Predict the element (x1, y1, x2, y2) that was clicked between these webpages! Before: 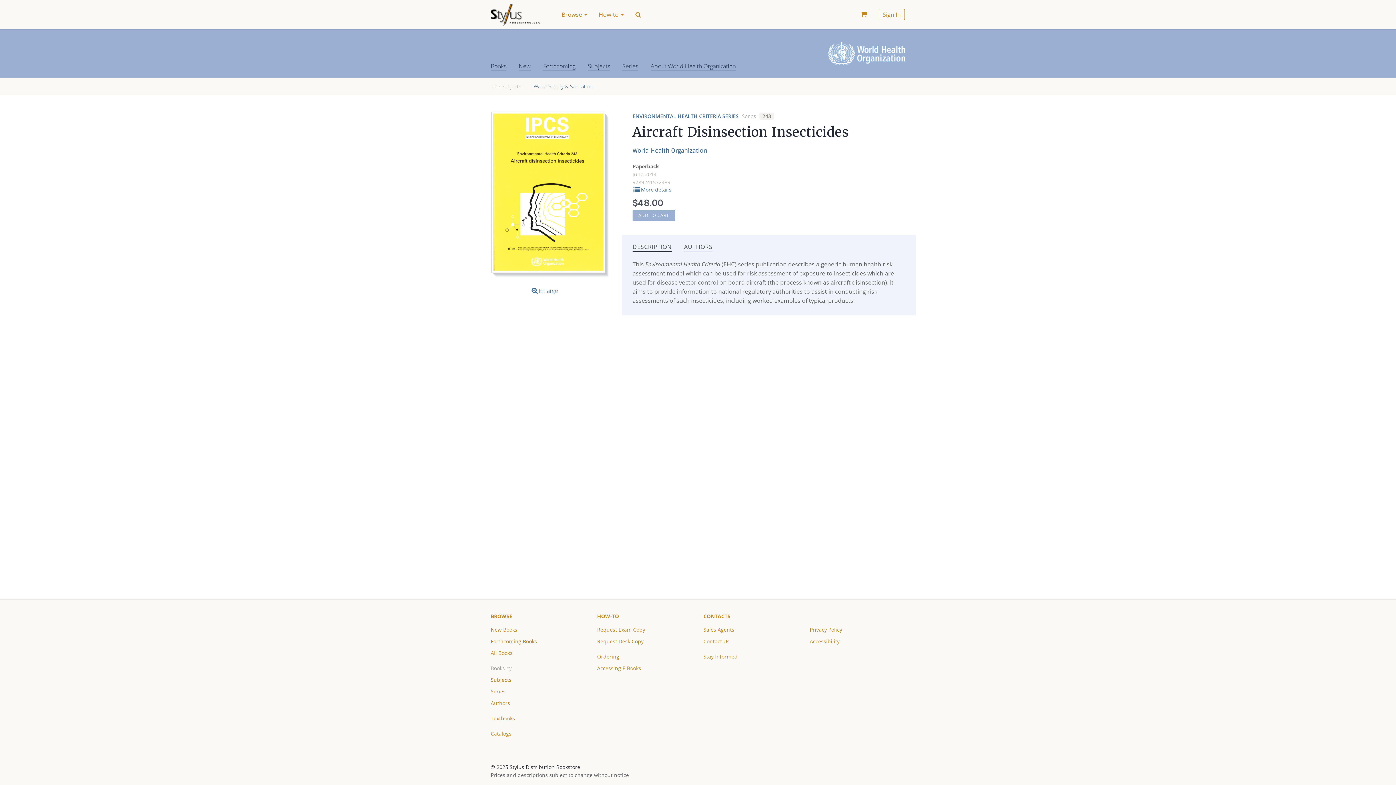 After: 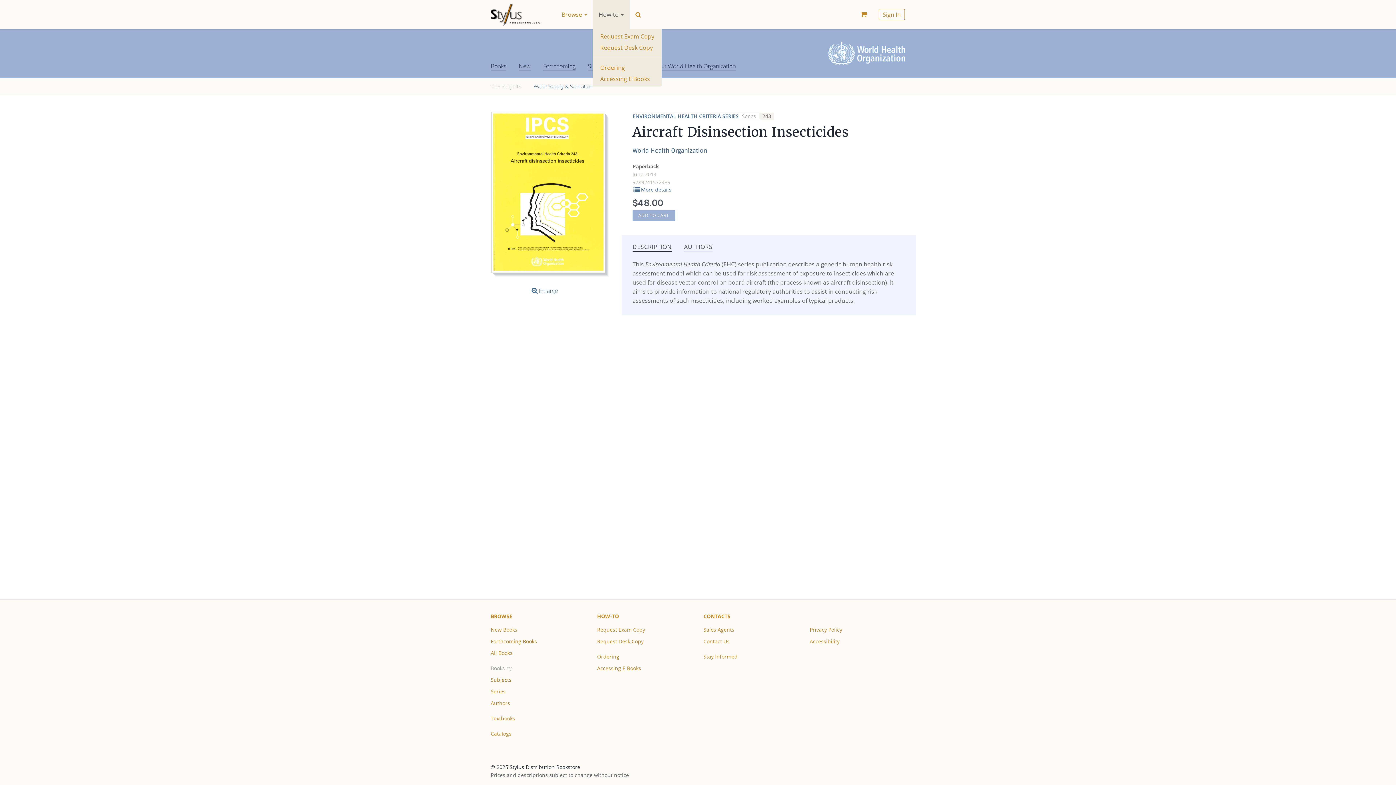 Action: bbox: (593, 0, 629, 29) label: How-to 